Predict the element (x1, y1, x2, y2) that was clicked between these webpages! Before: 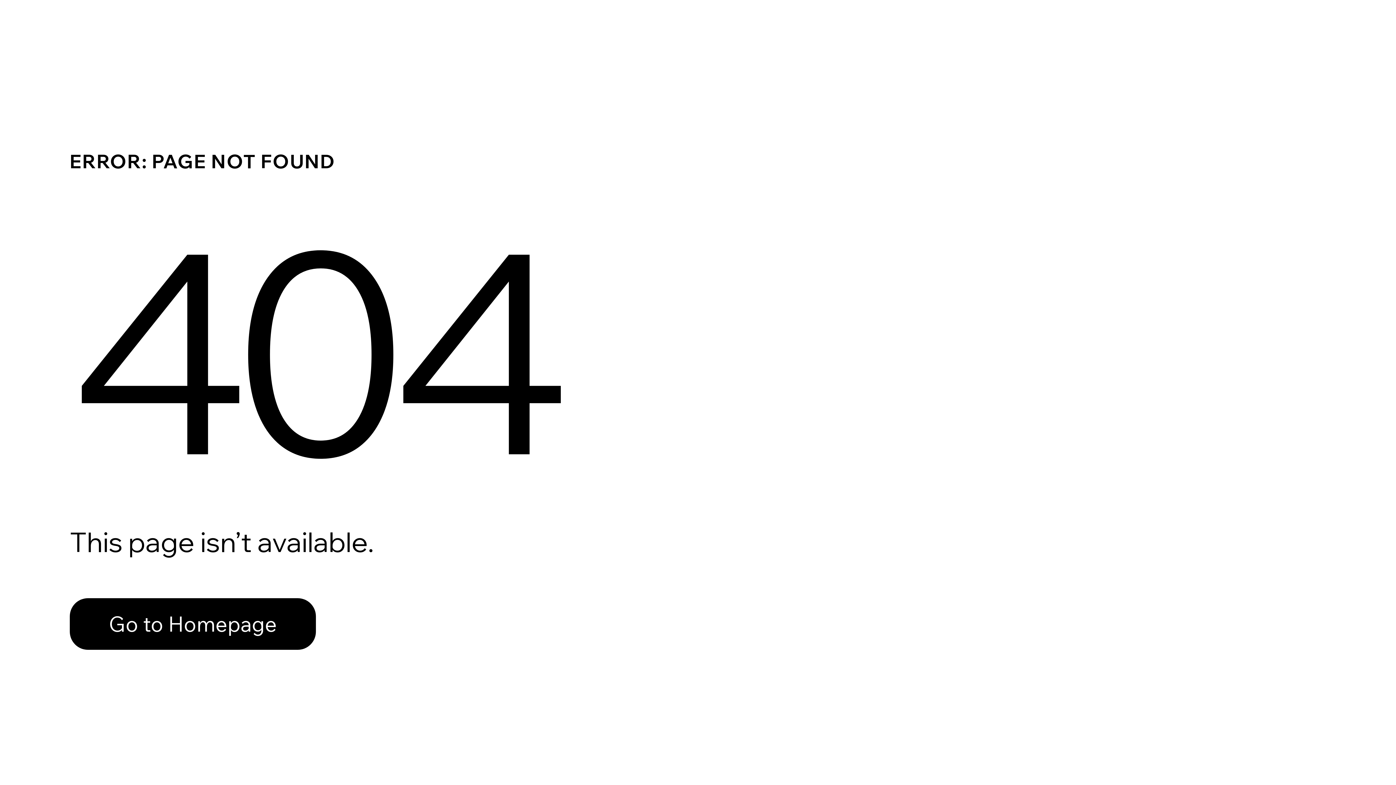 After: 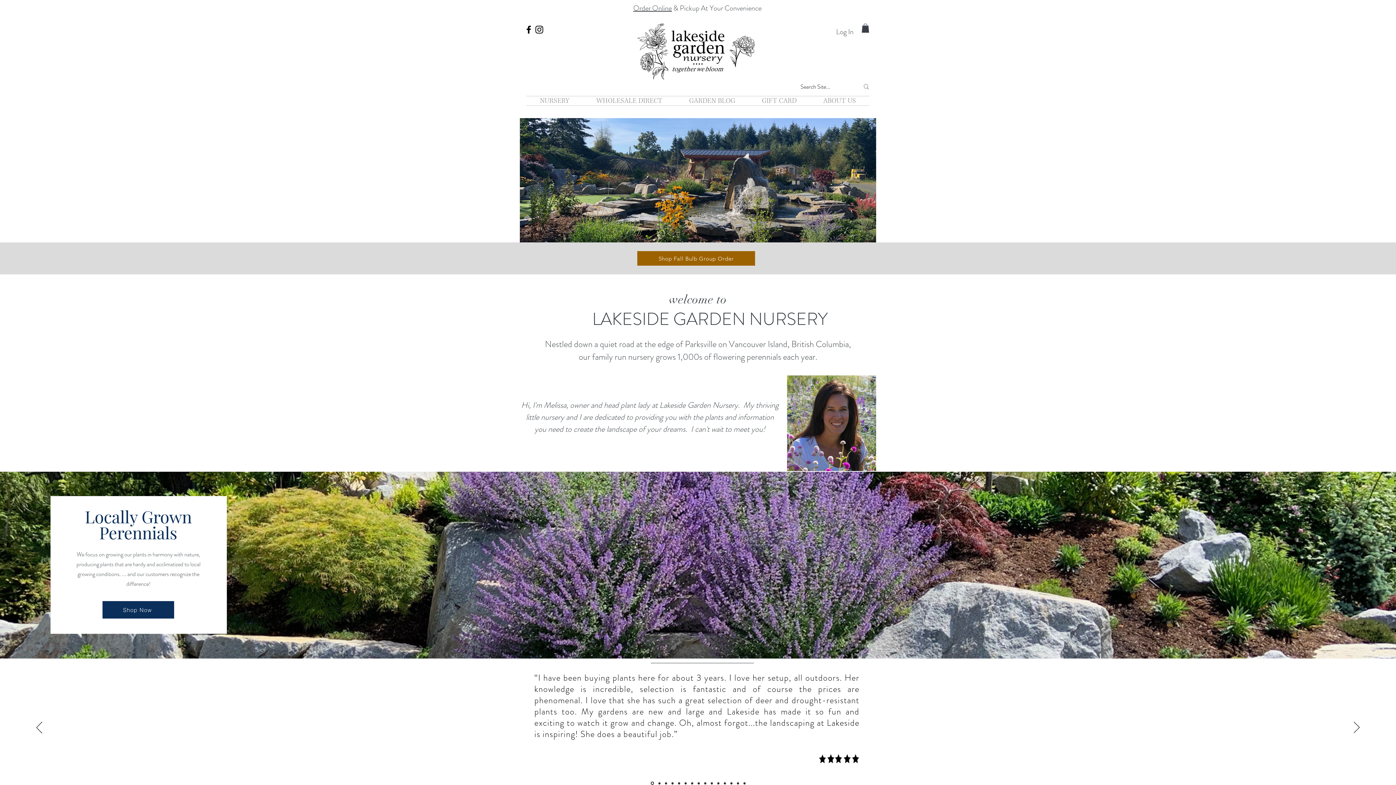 Action: bbox: (69, 582, 768, 659) label: Go to Homepage